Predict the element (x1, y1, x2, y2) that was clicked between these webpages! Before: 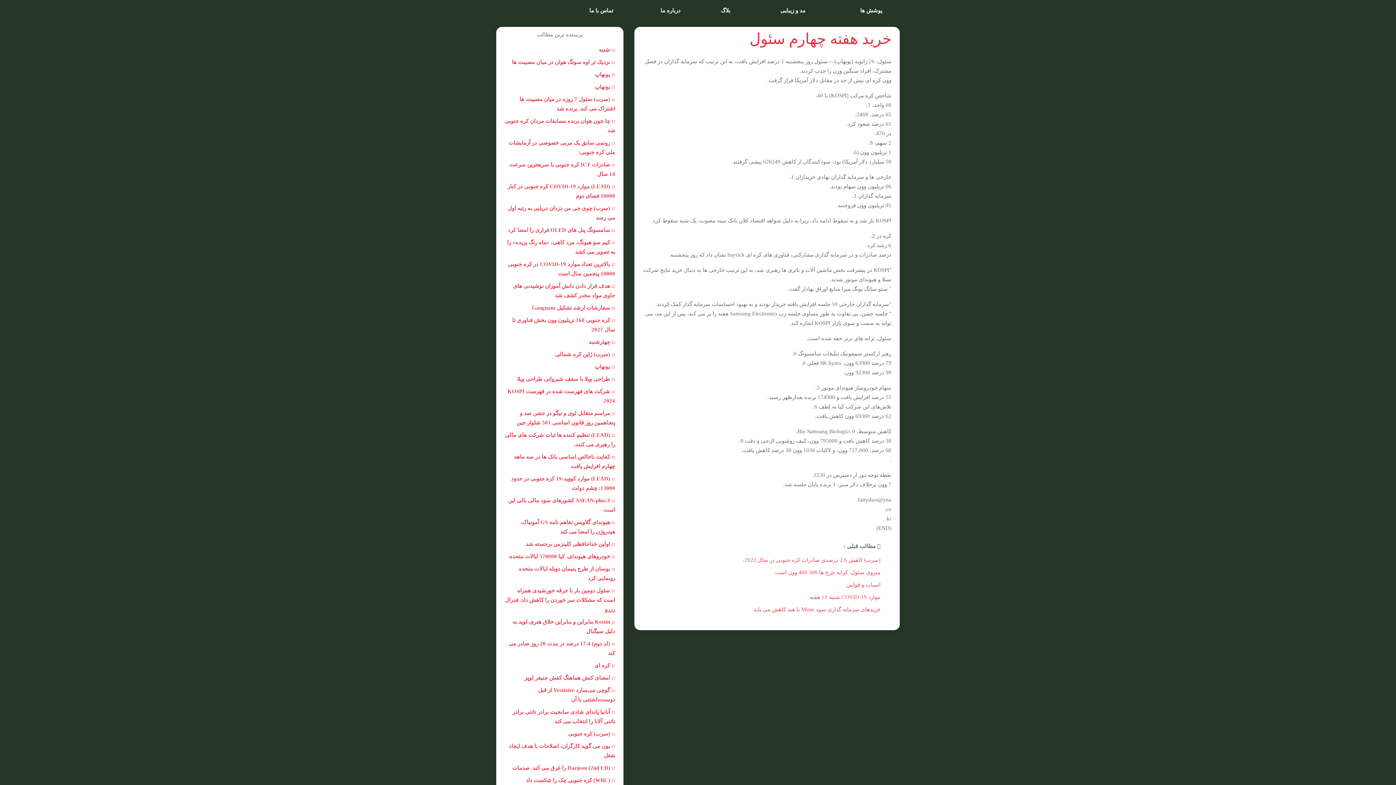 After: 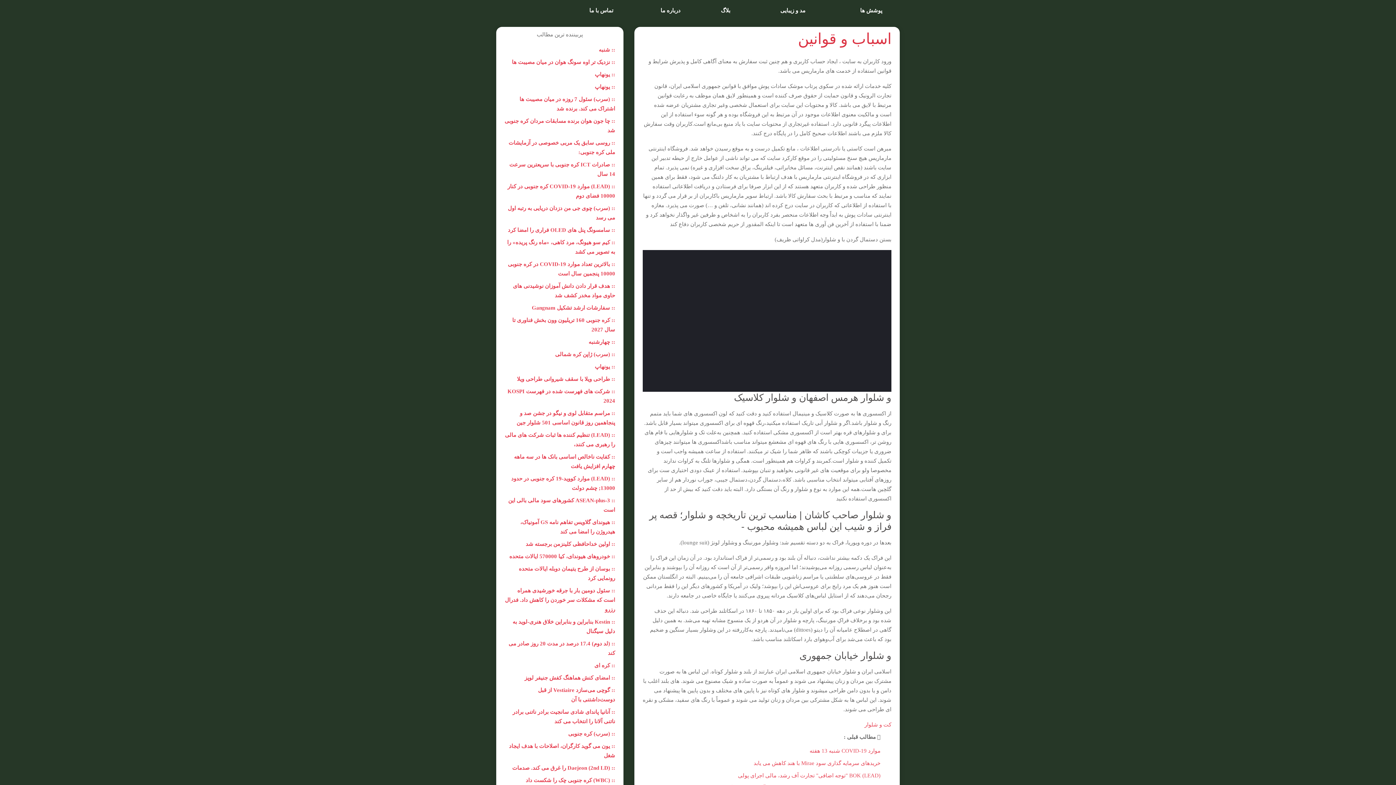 Action: label: اسباب و قوانین bbox: (846, 582, 880, 588)